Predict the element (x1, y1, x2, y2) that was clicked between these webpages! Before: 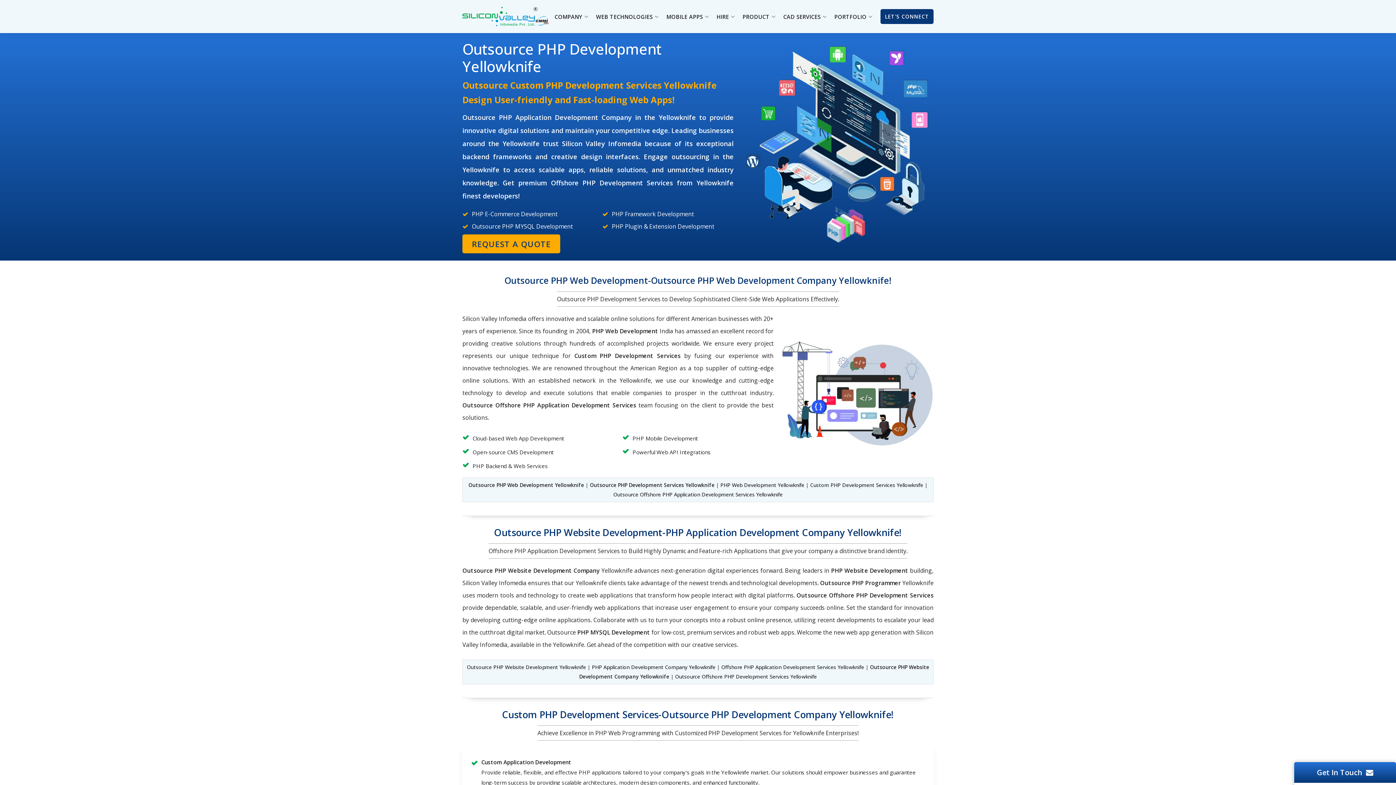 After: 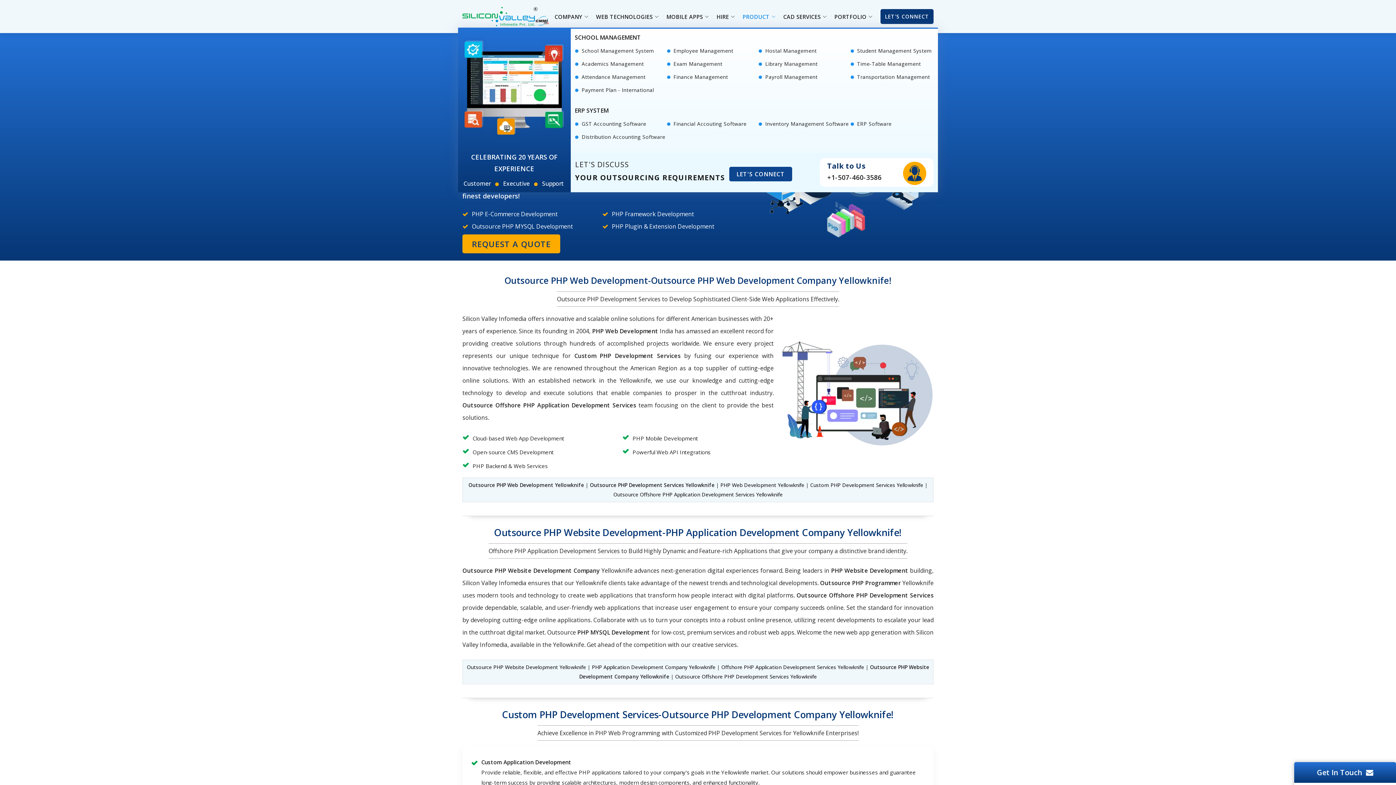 Action: bbox: (741, 12, 777, 20) label: PRODUCT